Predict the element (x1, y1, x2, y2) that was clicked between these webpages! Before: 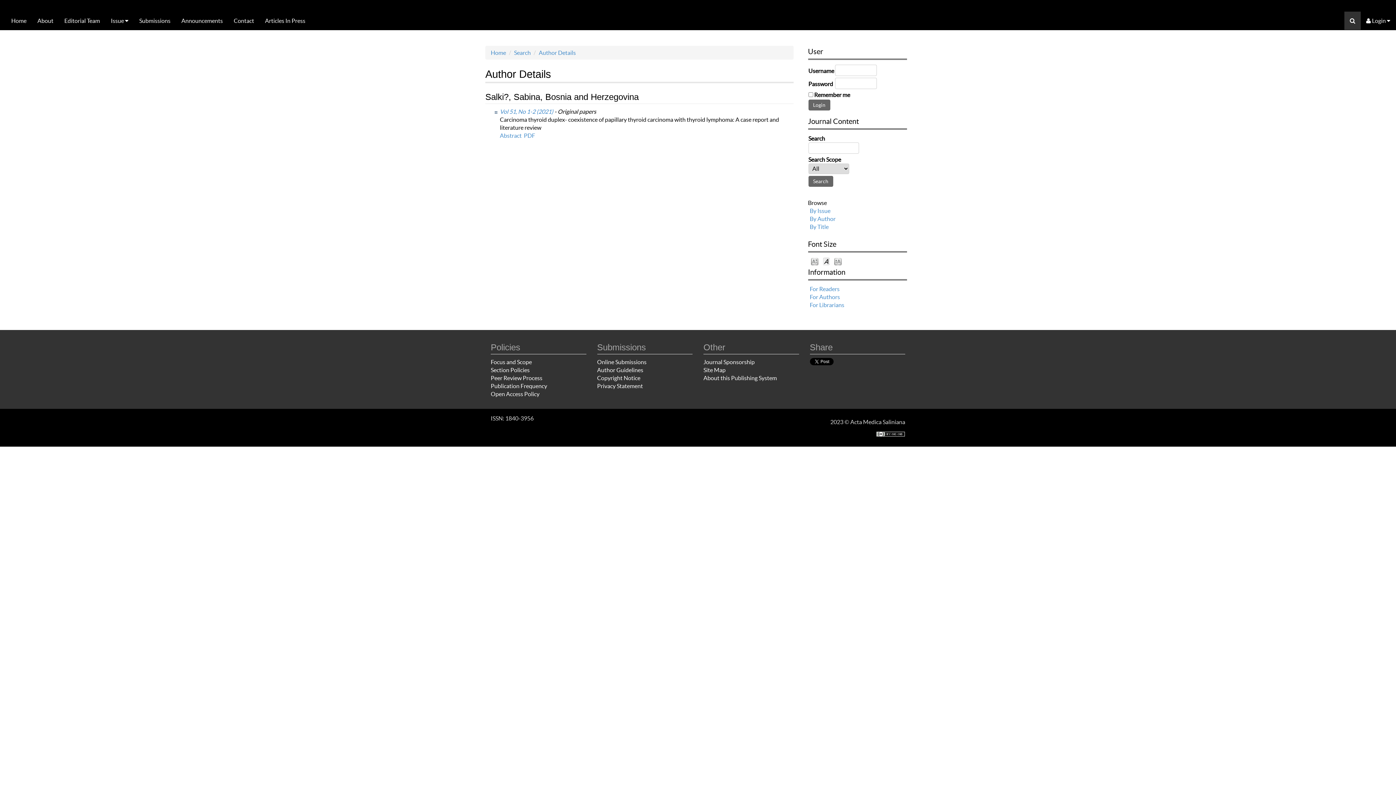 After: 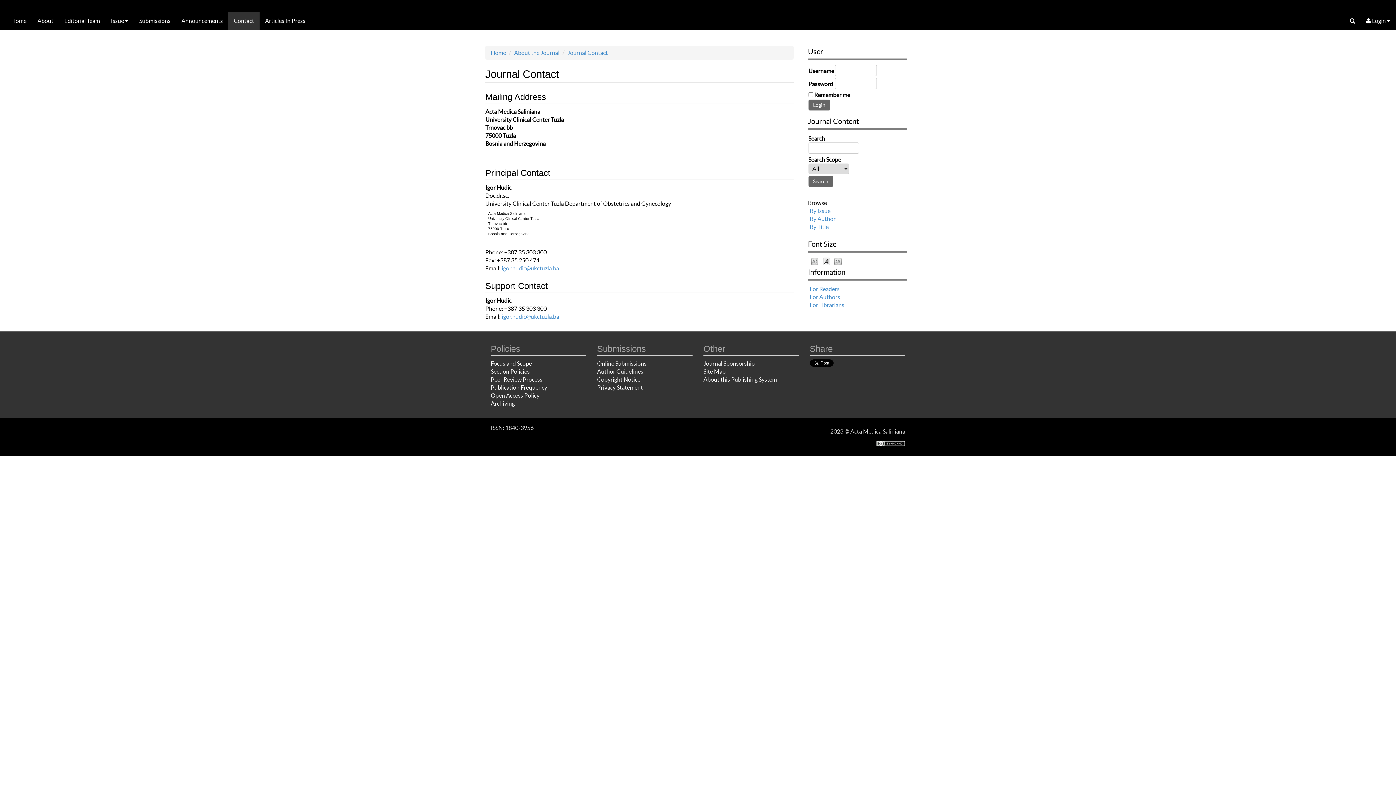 Action: label: Contact bbox: (228, 11, 259, 29)